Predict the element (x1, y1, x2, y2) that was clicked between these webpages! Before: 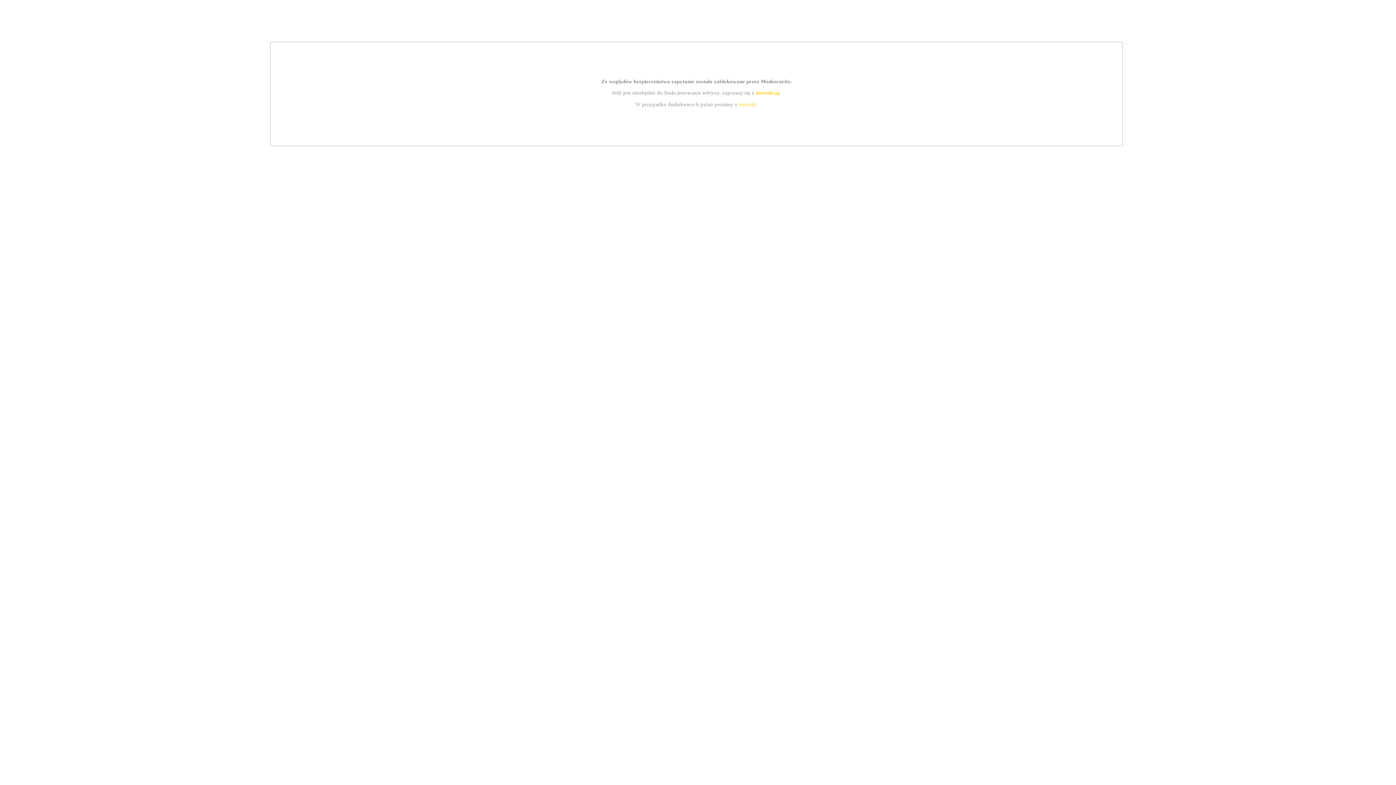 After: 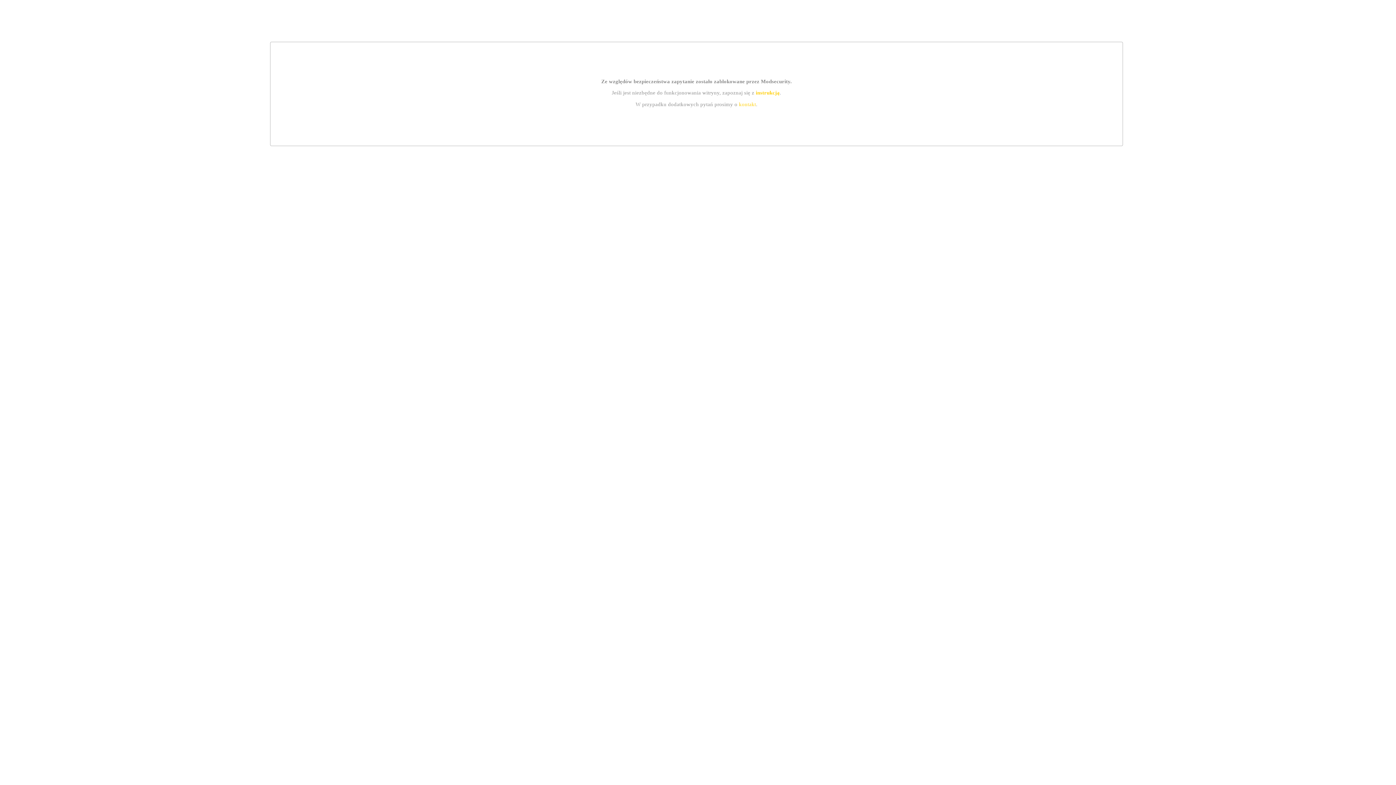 Action: label: instrukcją bbox: (755, 89, 779, 95)